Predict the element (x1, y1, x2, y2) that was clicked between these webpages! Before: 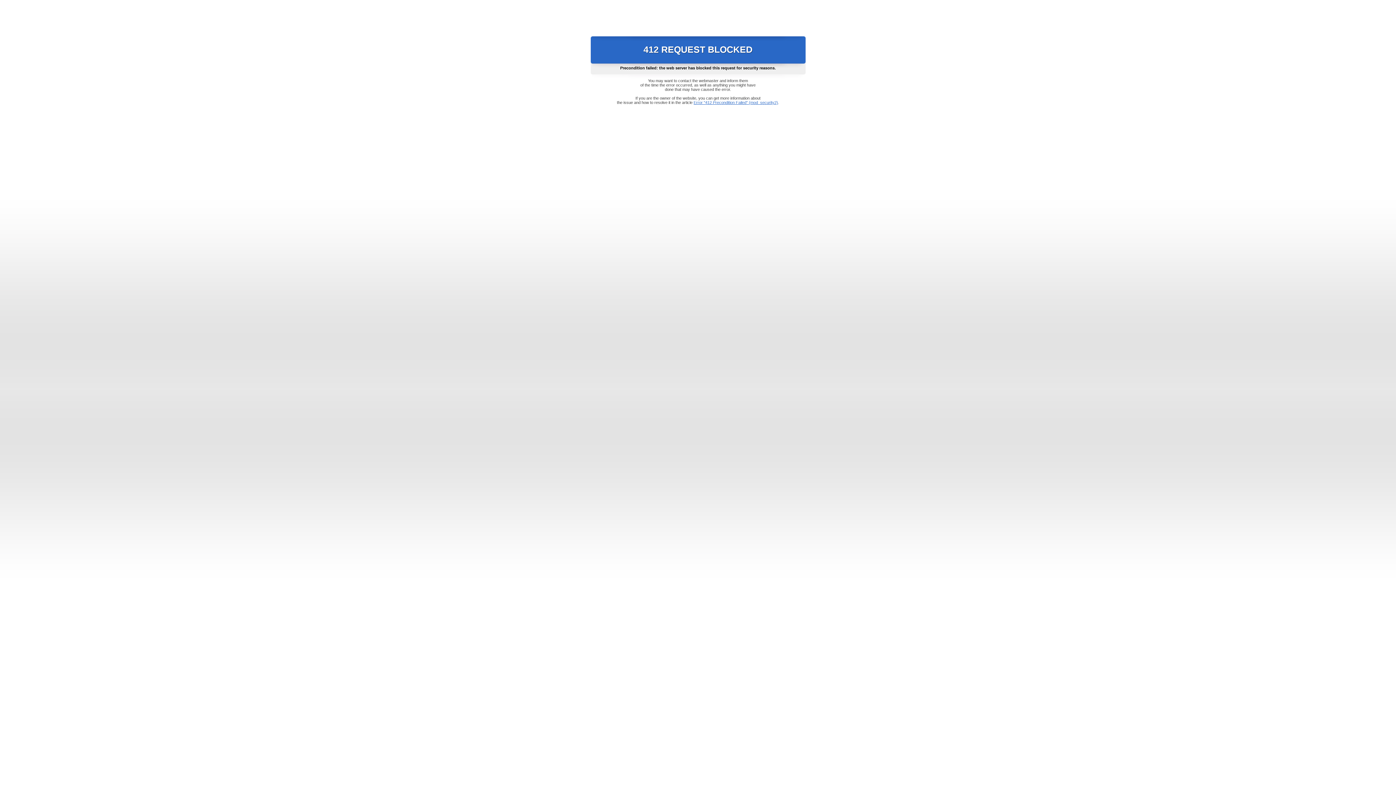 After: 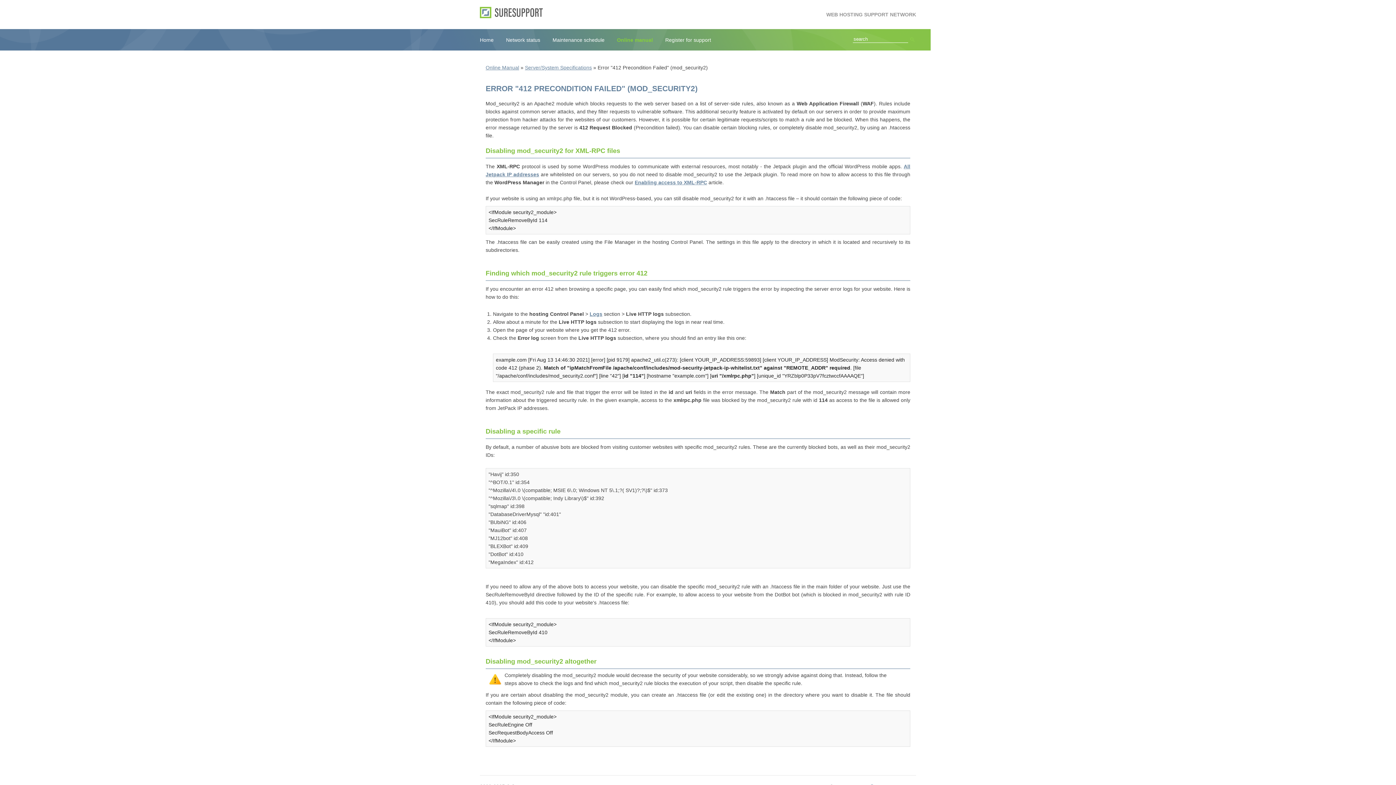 Action: label: Error "412 Precondition Failed" (mod_security2) bbox: (693, 100, 778, 104)